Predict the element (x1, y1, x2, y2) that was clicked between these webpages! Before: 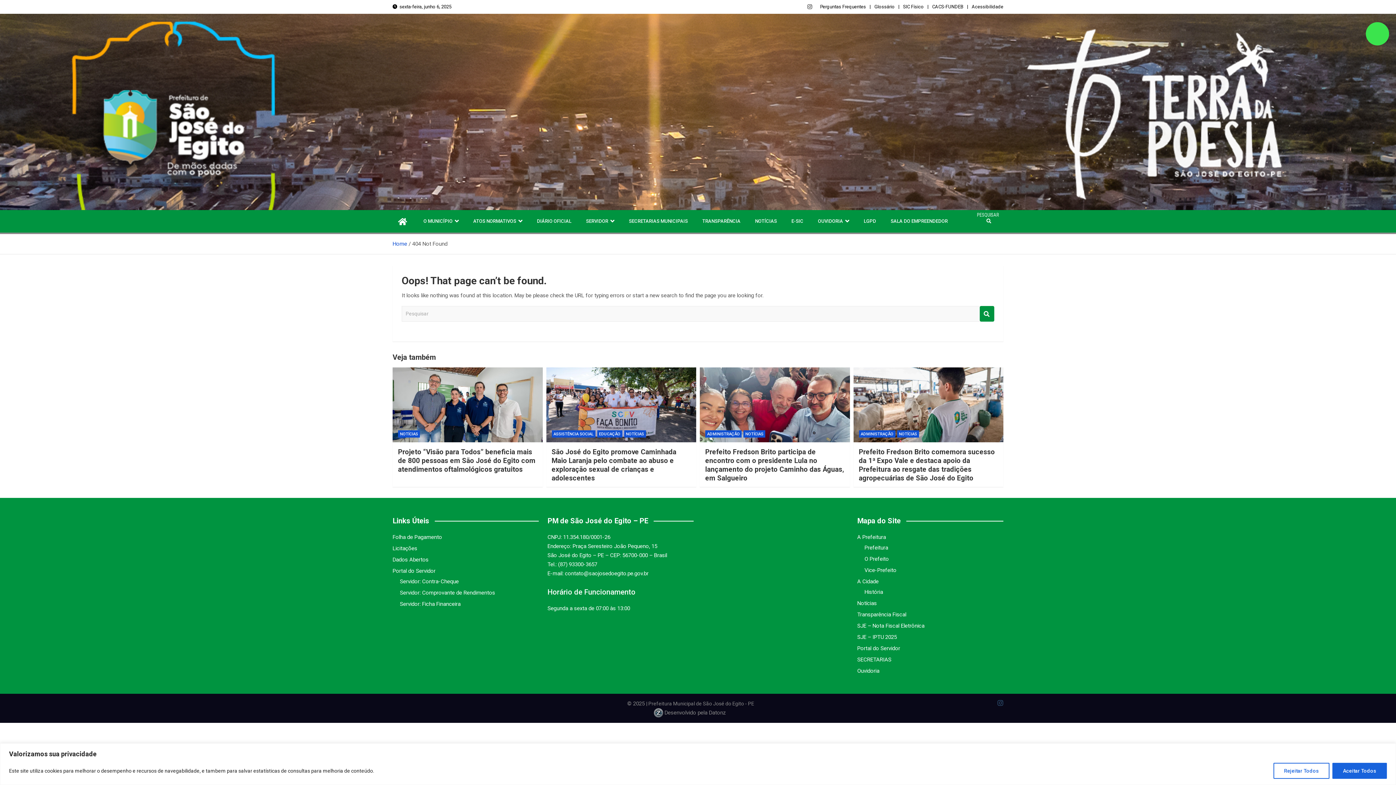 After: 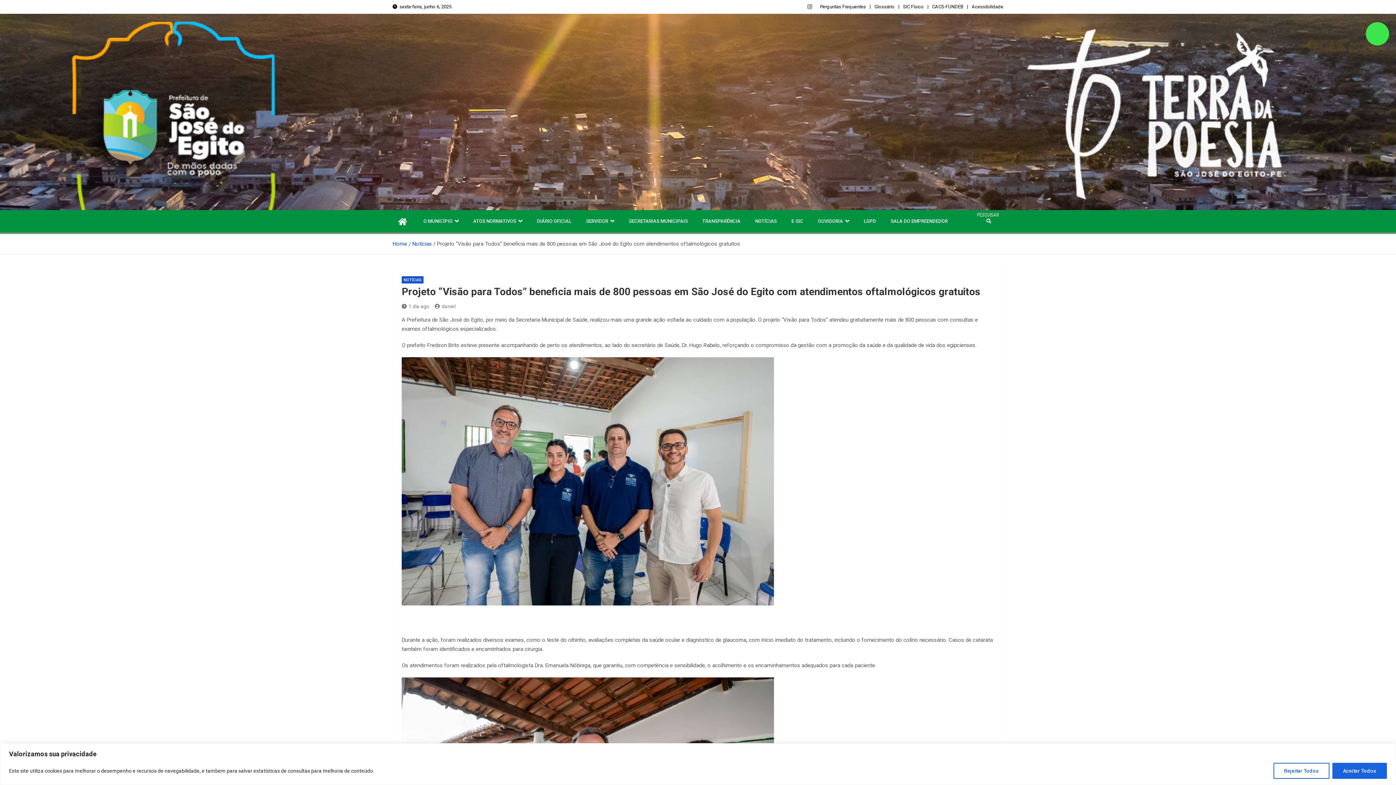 Action: bbox: (398, 448, 535, 473) label: Projeto “Visão para Todos” beneficia mais de 800 pessoas em São José do Egito com atendimentos oftalmológicos gratuitos